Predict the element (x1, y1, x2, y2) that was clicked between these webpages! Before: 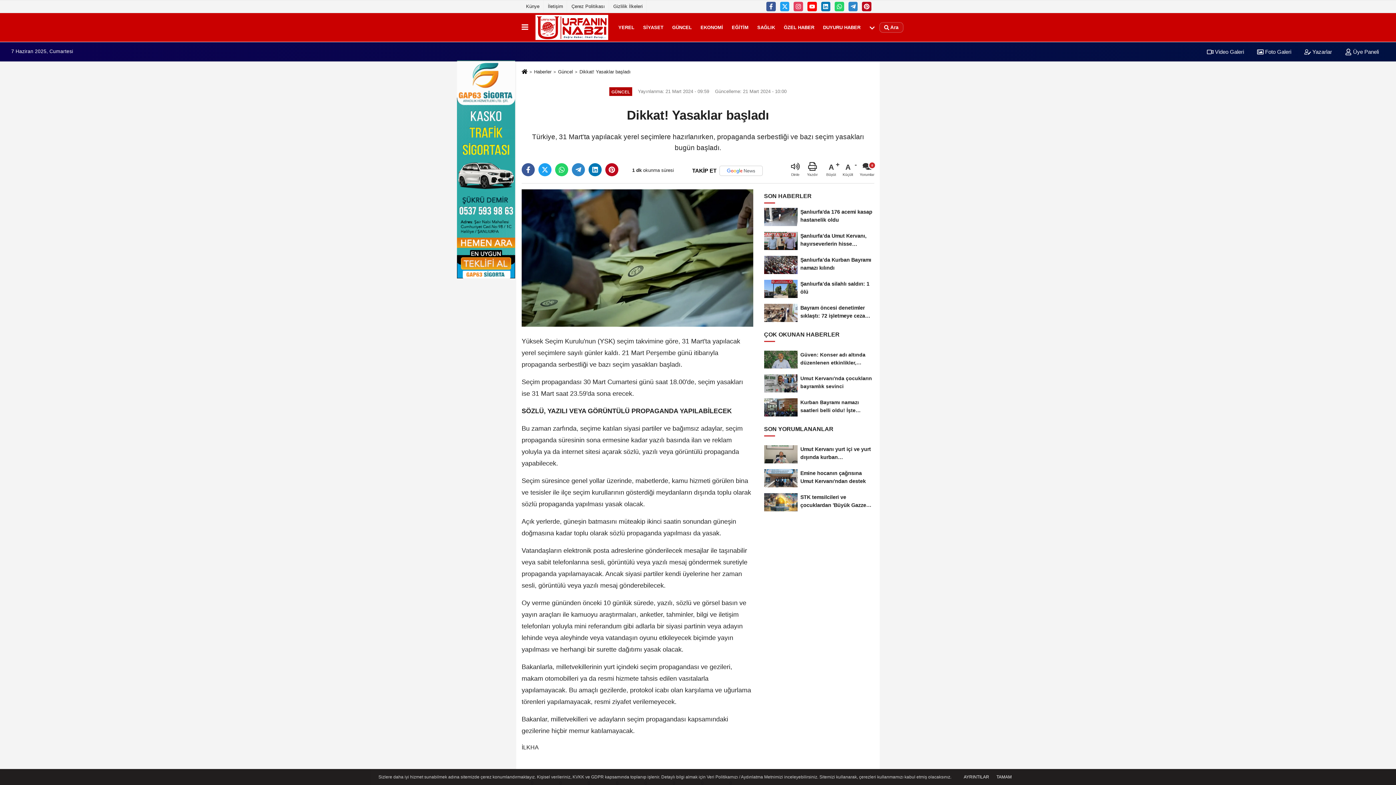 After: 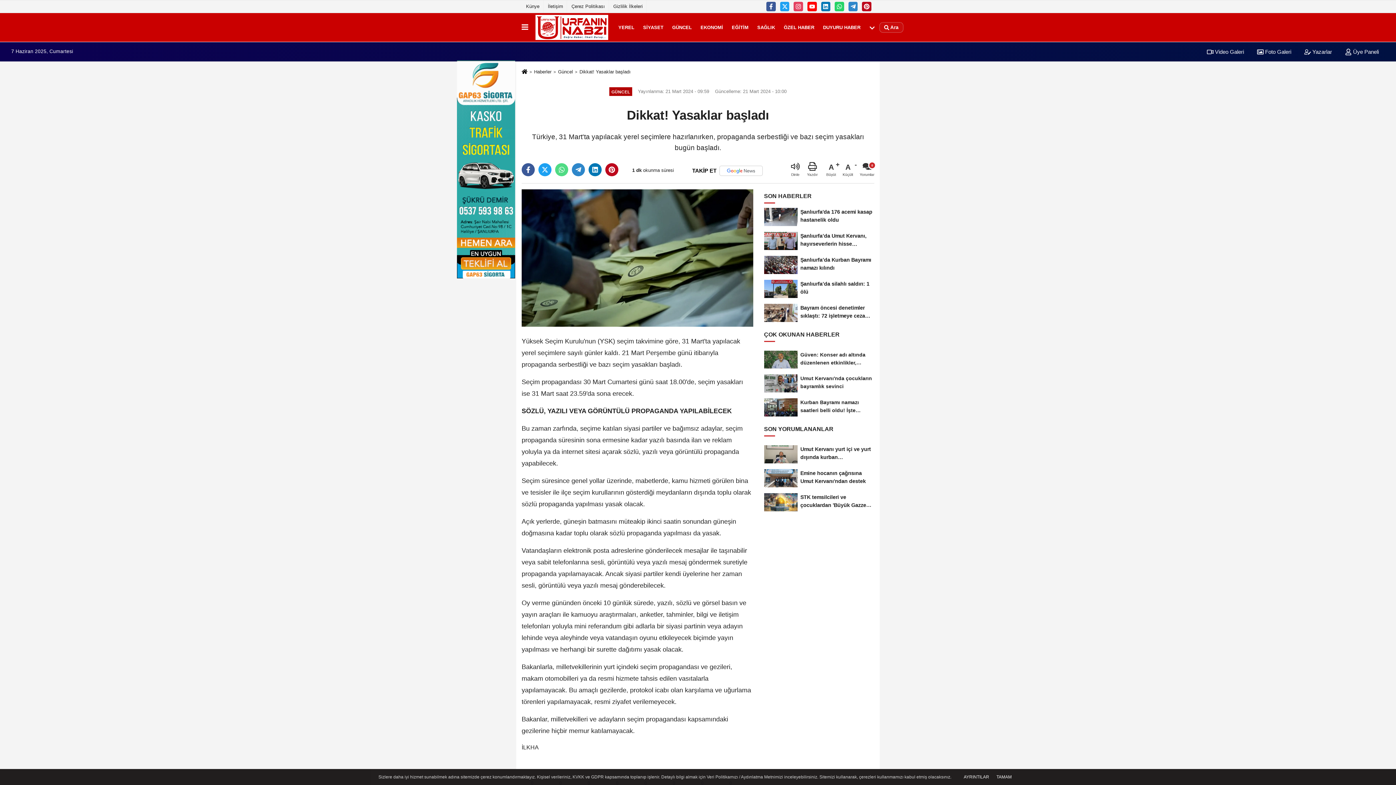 Action: bbox: (555, 163, 568, 176)